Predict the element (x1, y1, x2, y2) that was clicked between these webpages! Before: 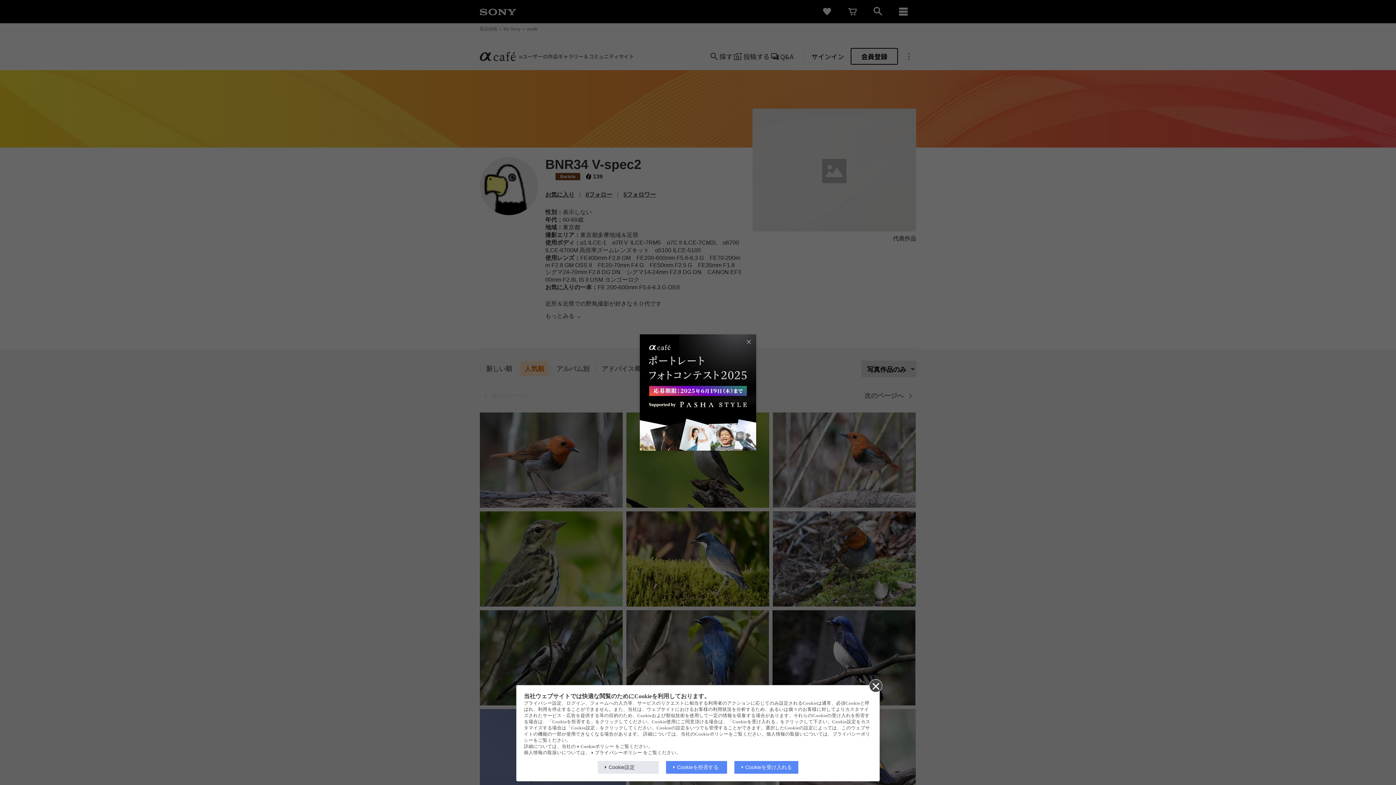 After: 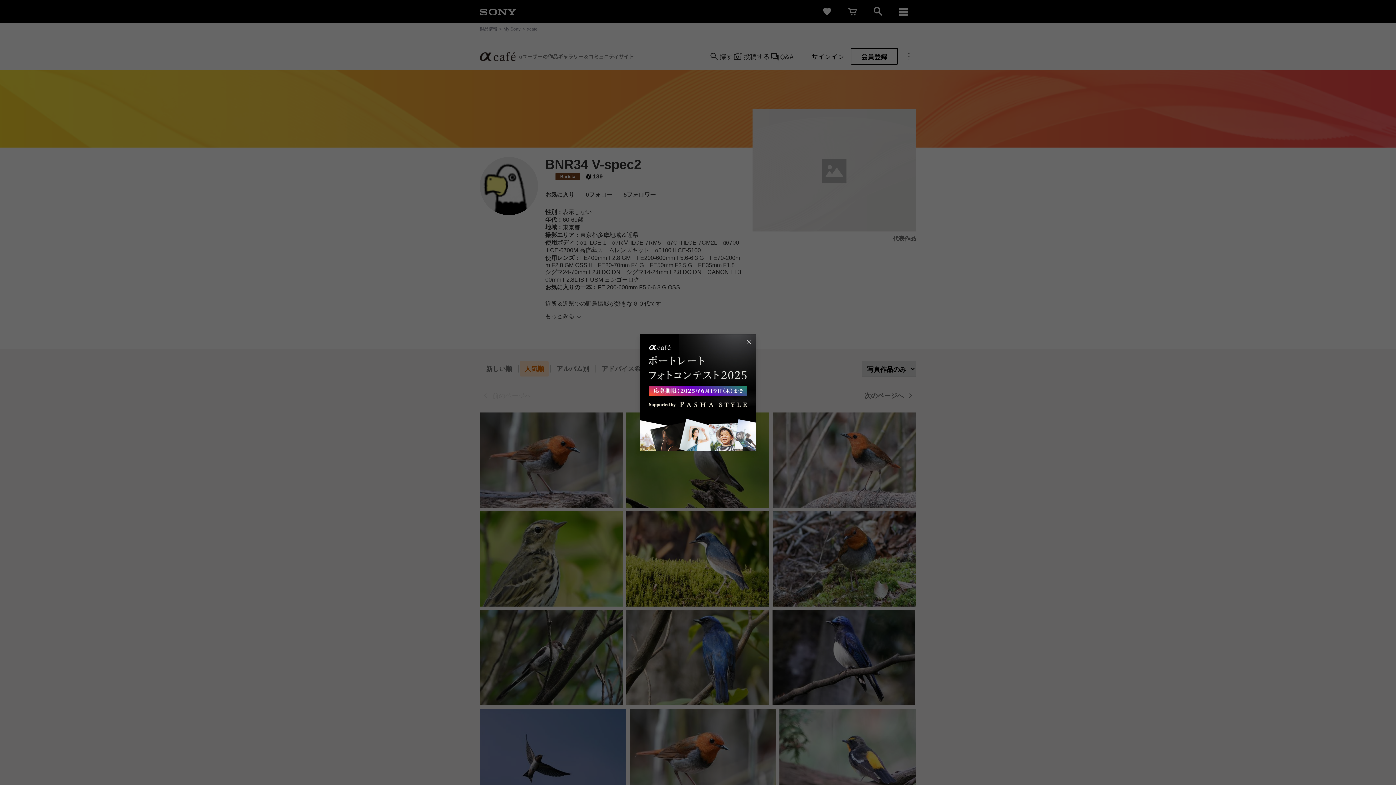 Action: label: Cookieを拒否する bbox: (666, 761, 727, 774)